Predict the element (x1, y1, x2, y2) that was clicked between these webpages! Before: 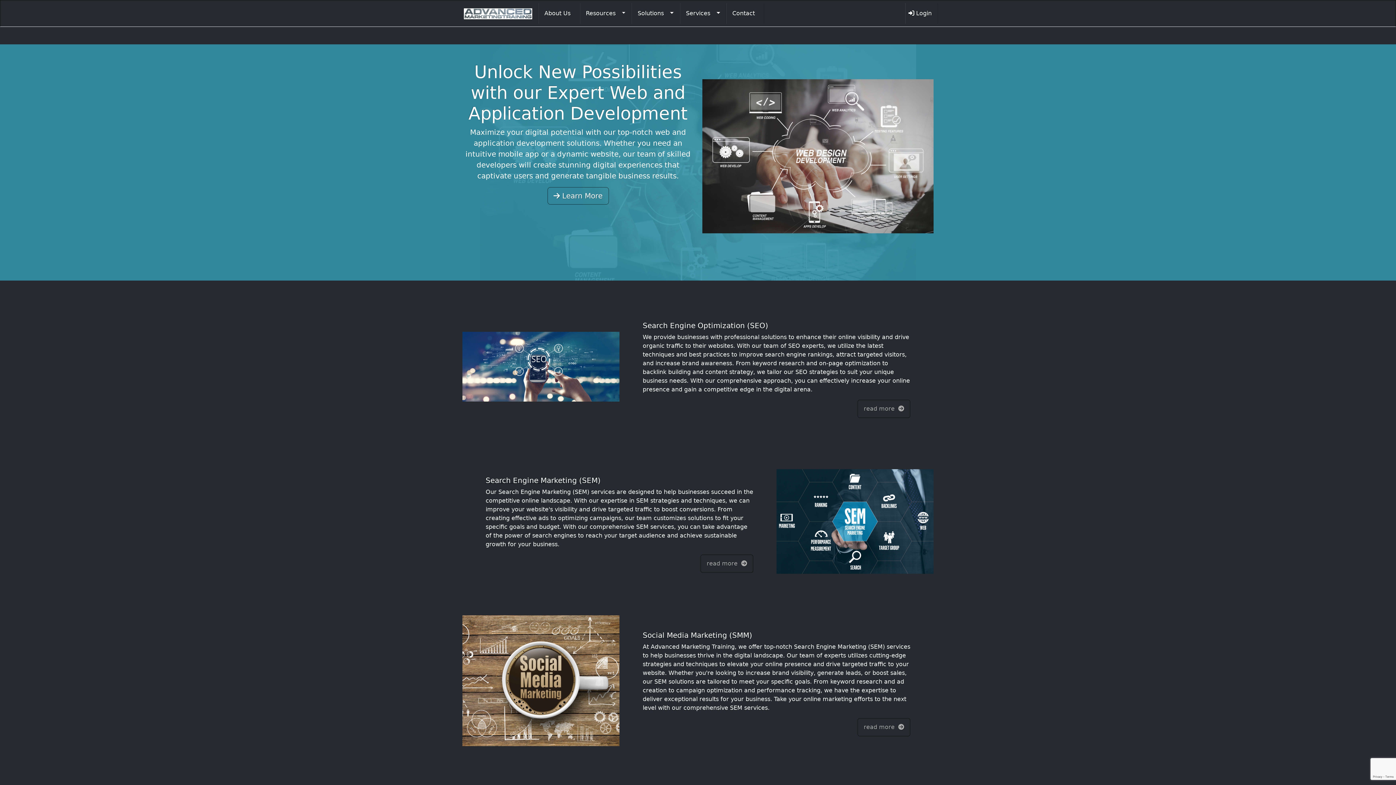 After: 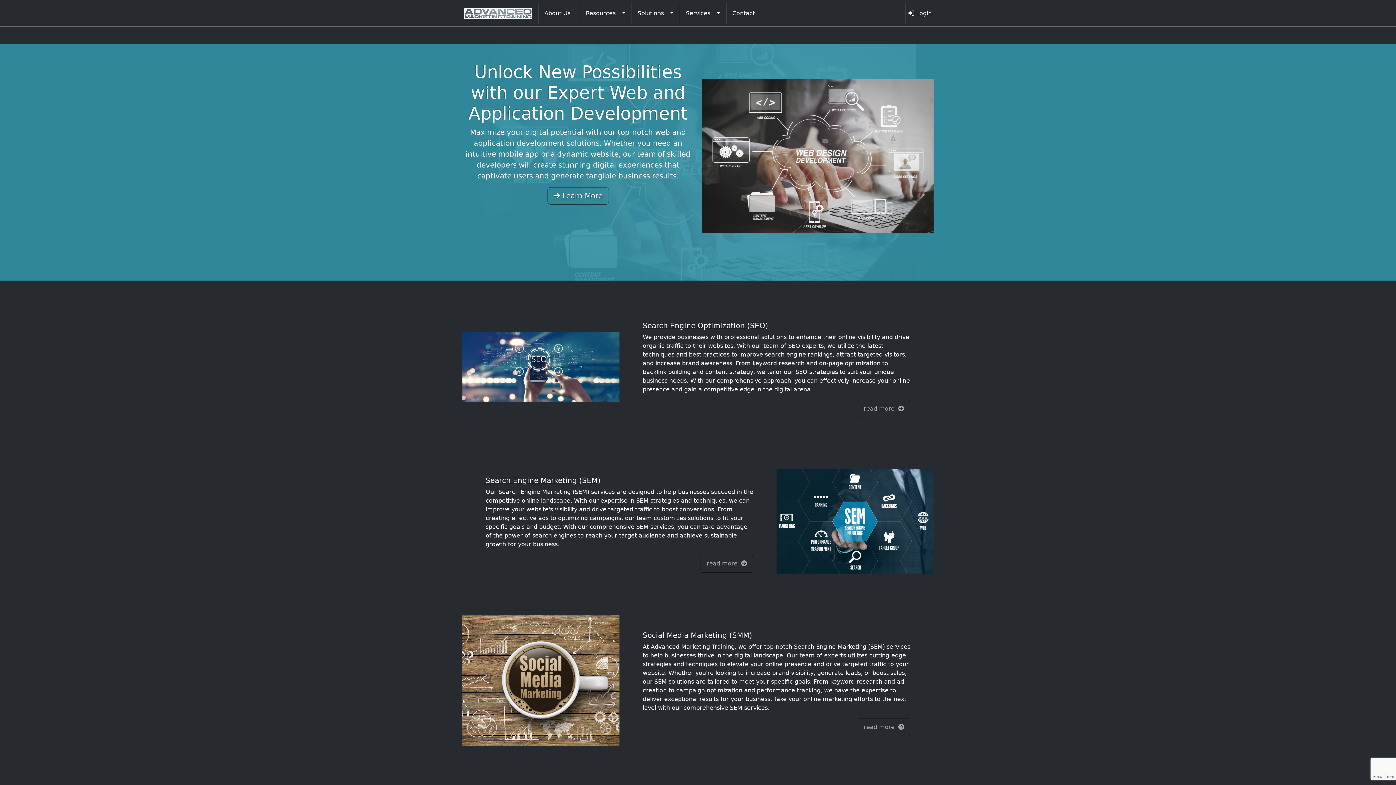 Action: bbox: (458, 3, 538, 23)